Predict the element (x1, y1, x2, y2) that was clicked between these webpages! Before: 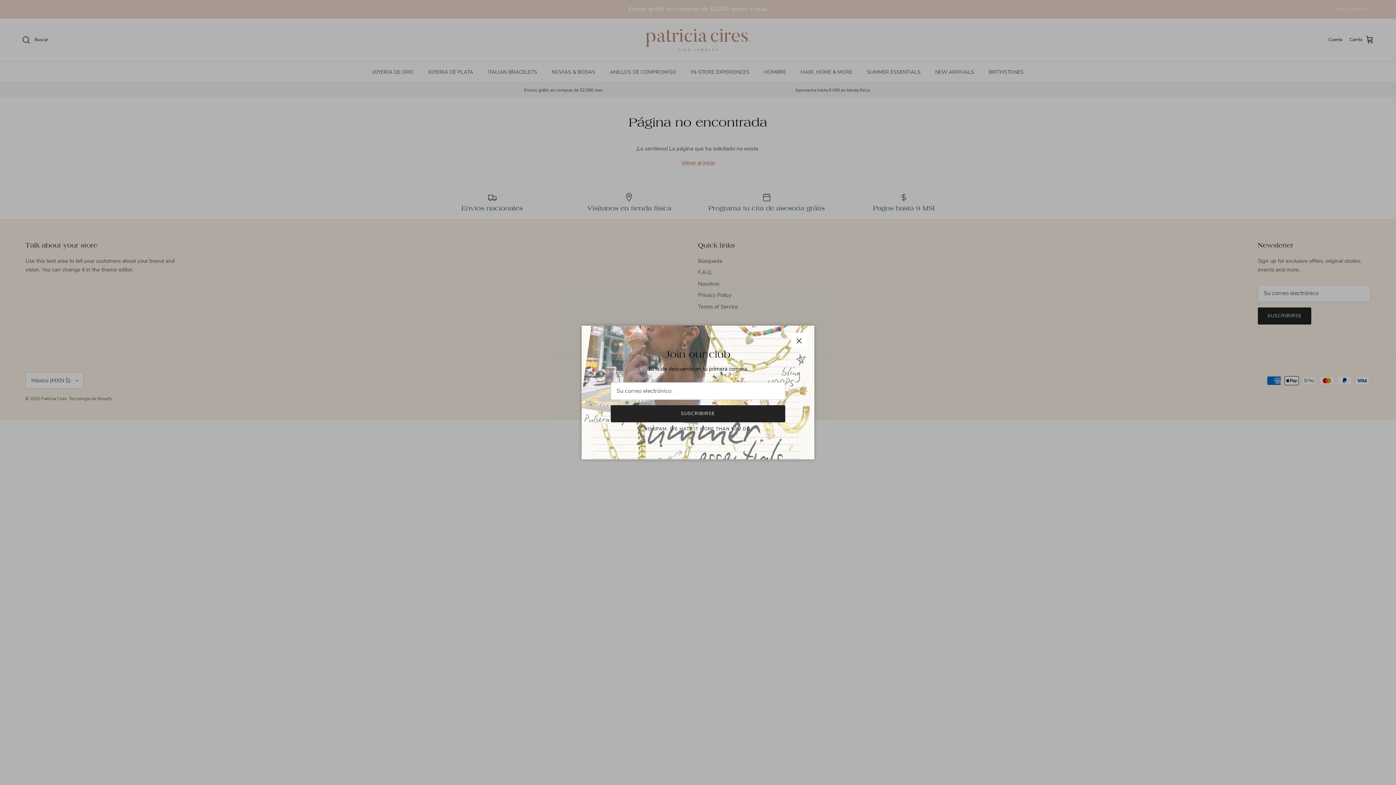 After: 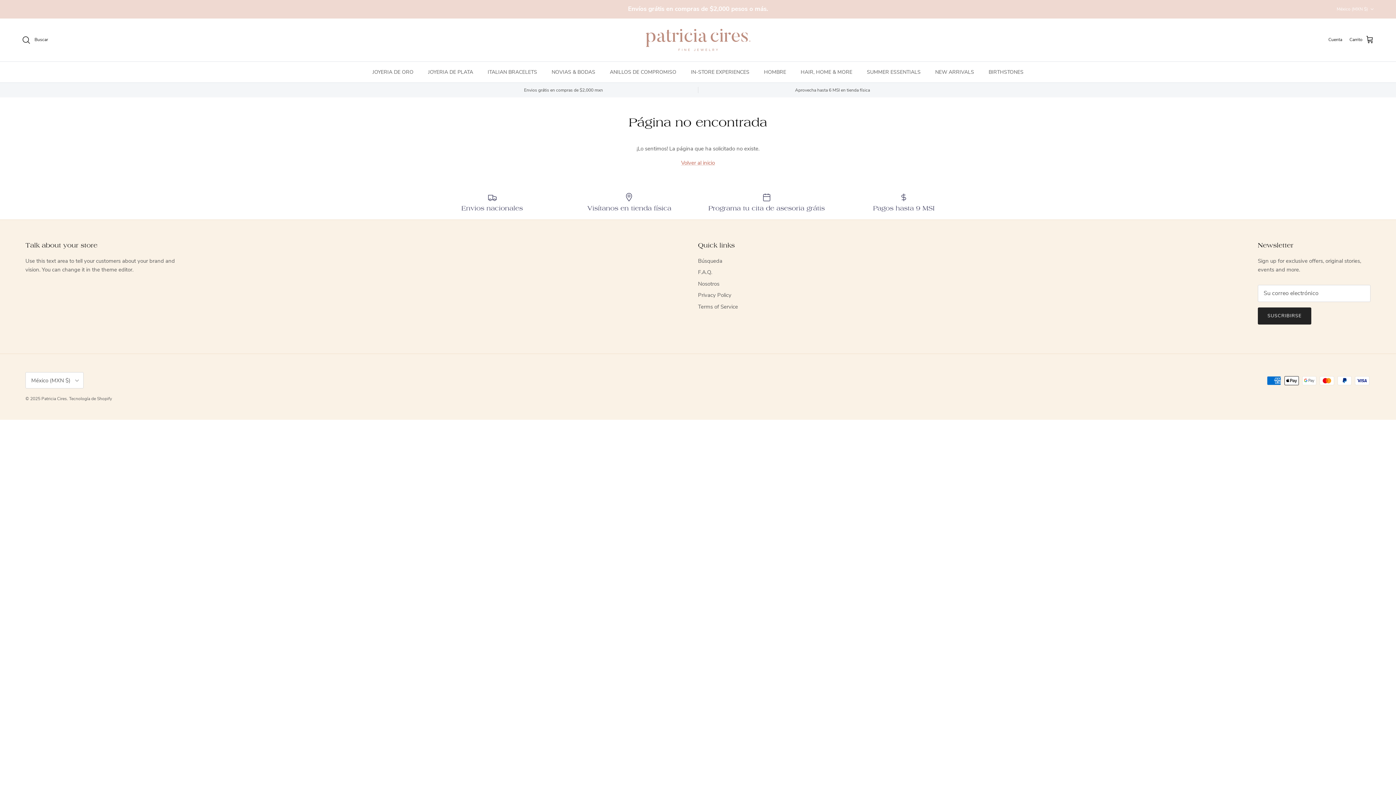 Action: label: Cerrar bbox: (772, 344, 785, 357)